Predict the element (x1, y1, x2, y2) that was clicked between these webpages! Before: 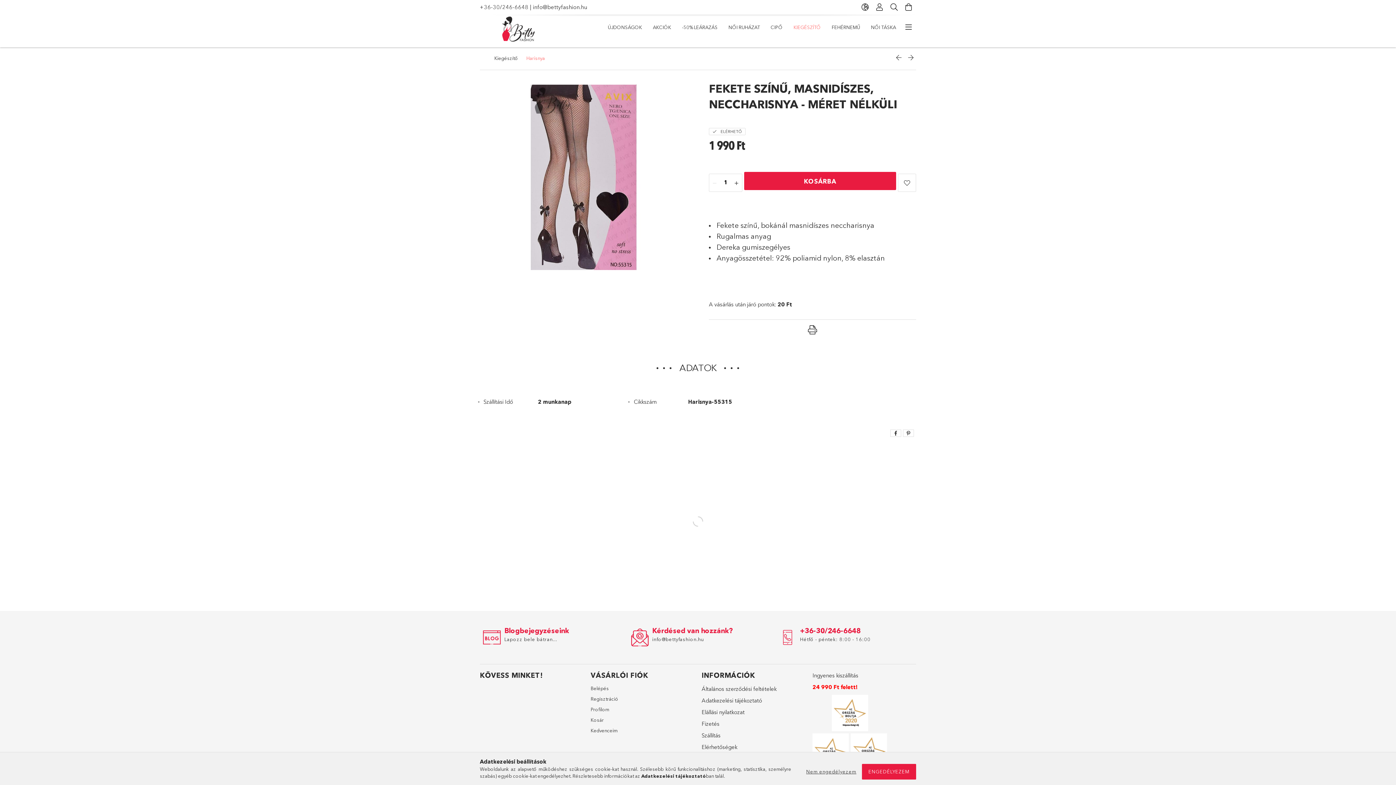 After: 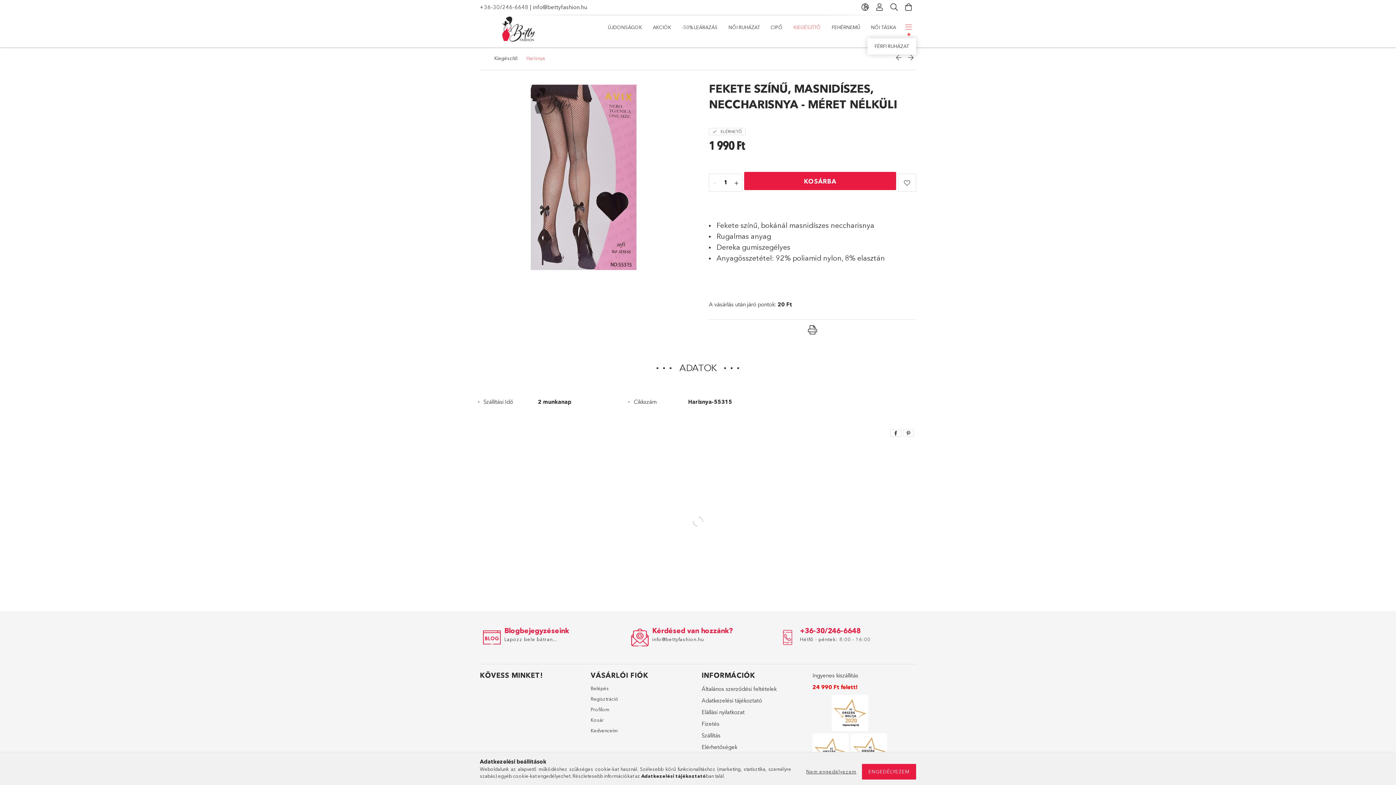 Action: bbox: (901, 20, 916, 34) label: további menüpontok